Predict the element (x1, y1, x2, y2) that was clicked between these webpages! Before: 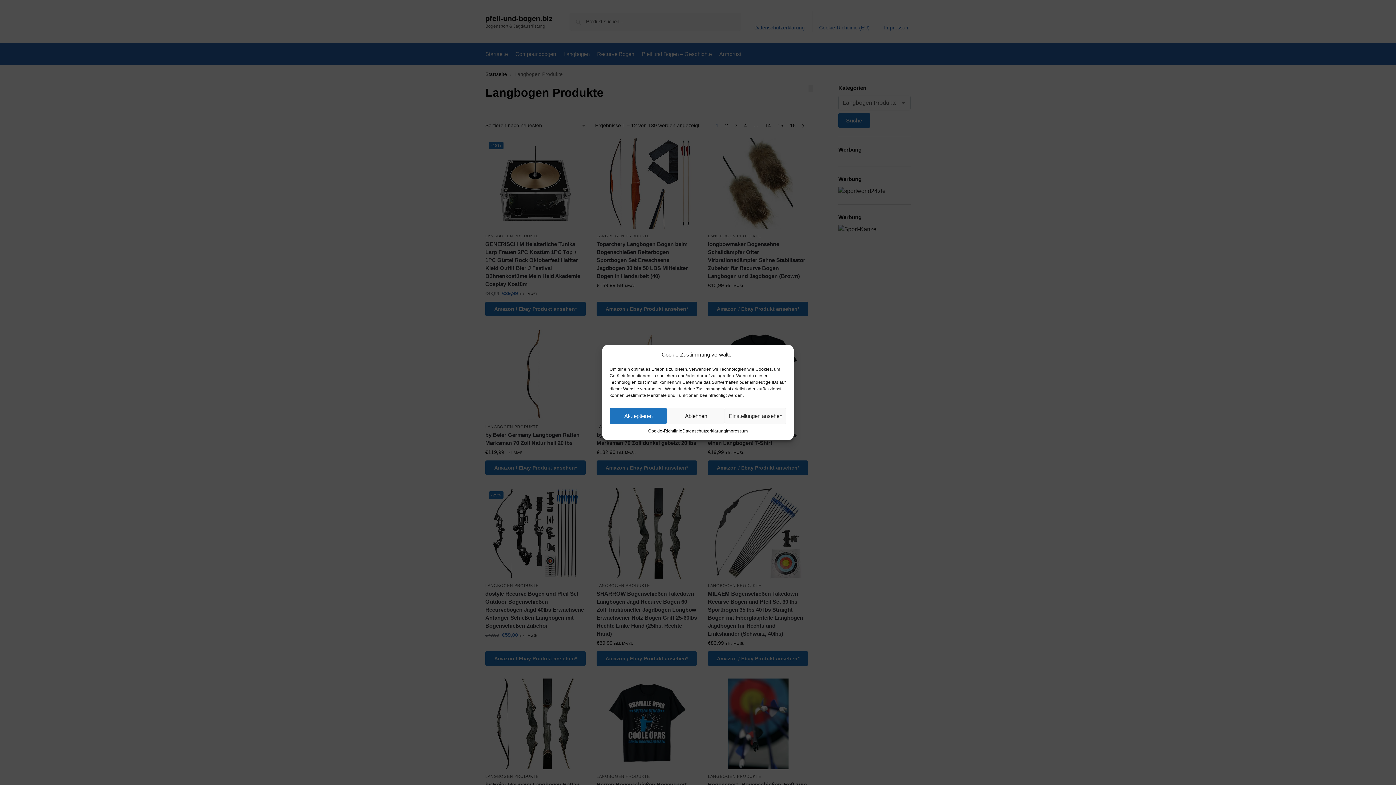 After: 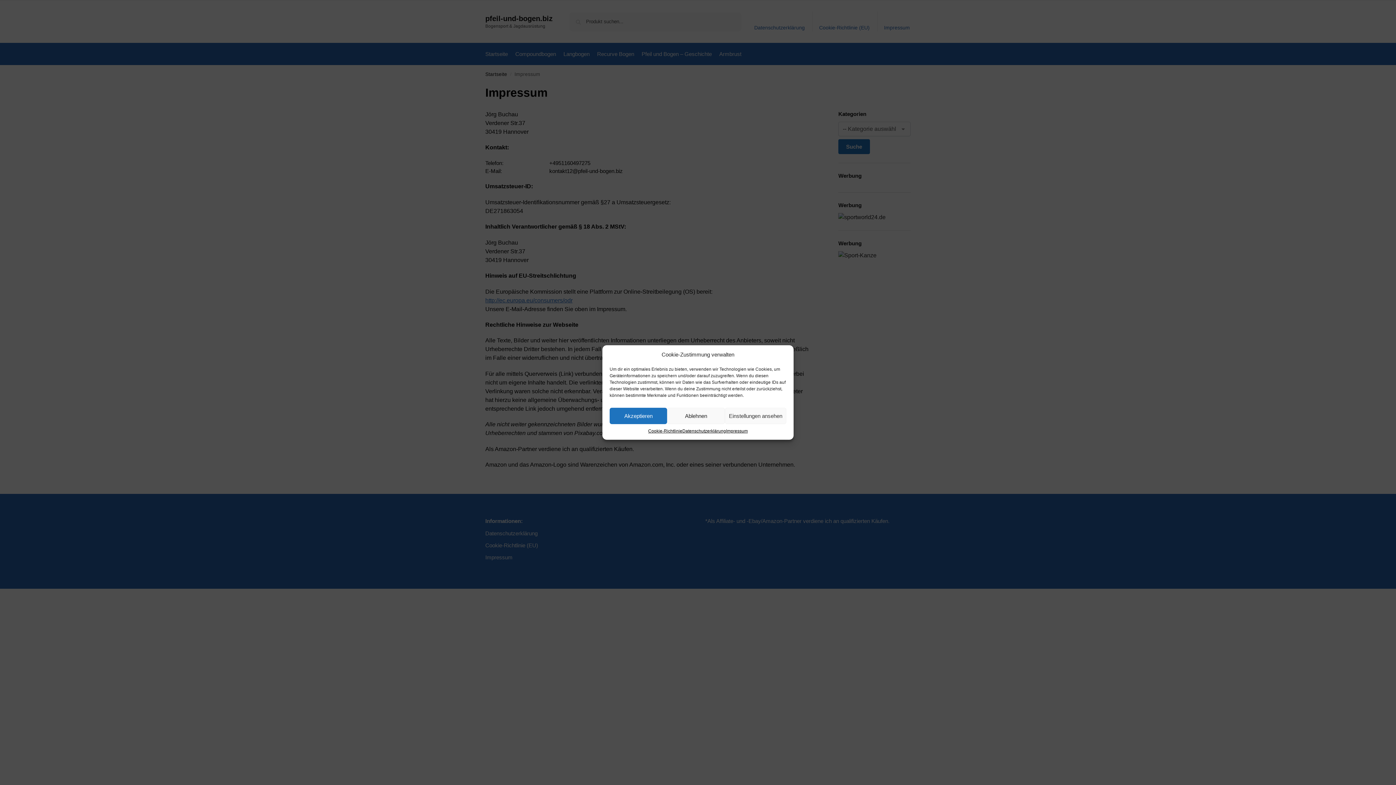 Action: label: Impressum bbox: (726, 428, 747, 434)